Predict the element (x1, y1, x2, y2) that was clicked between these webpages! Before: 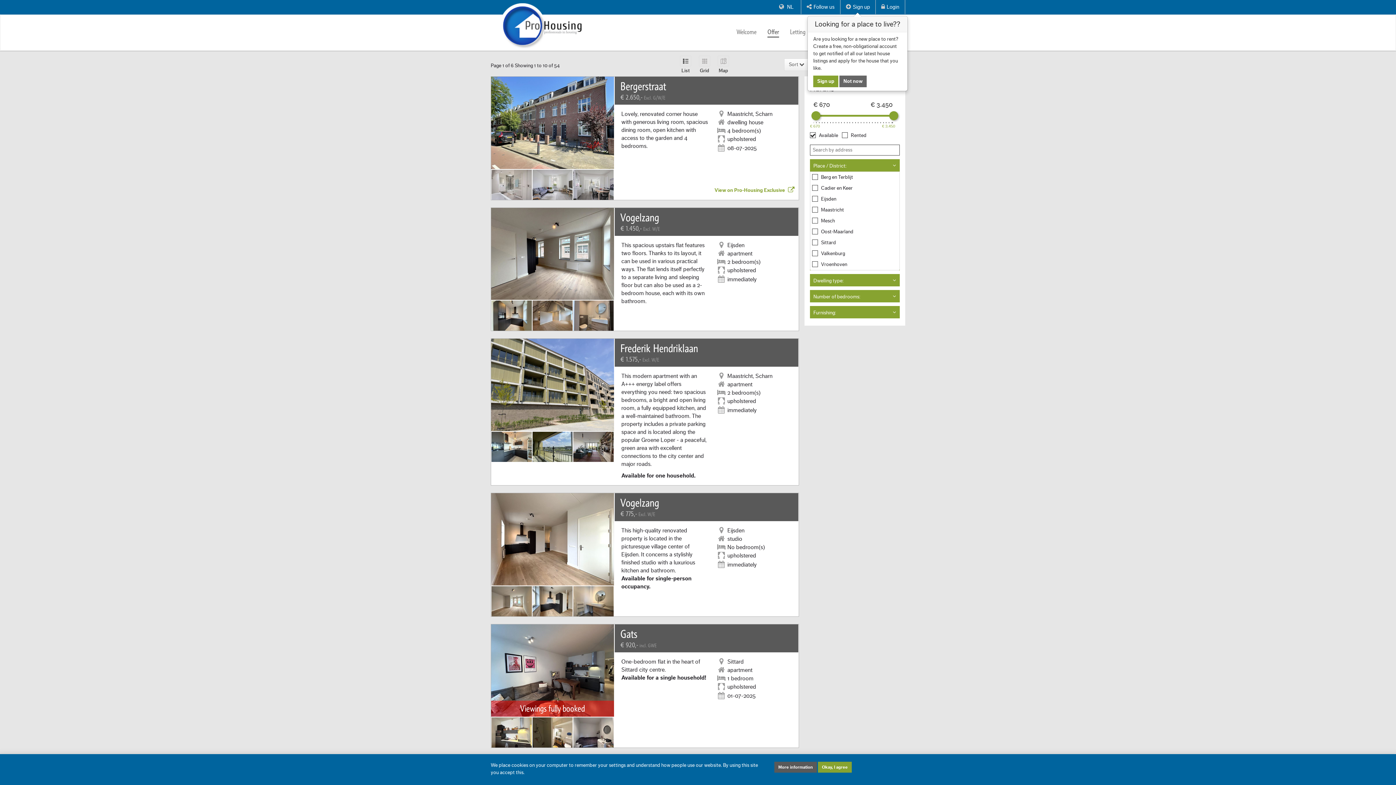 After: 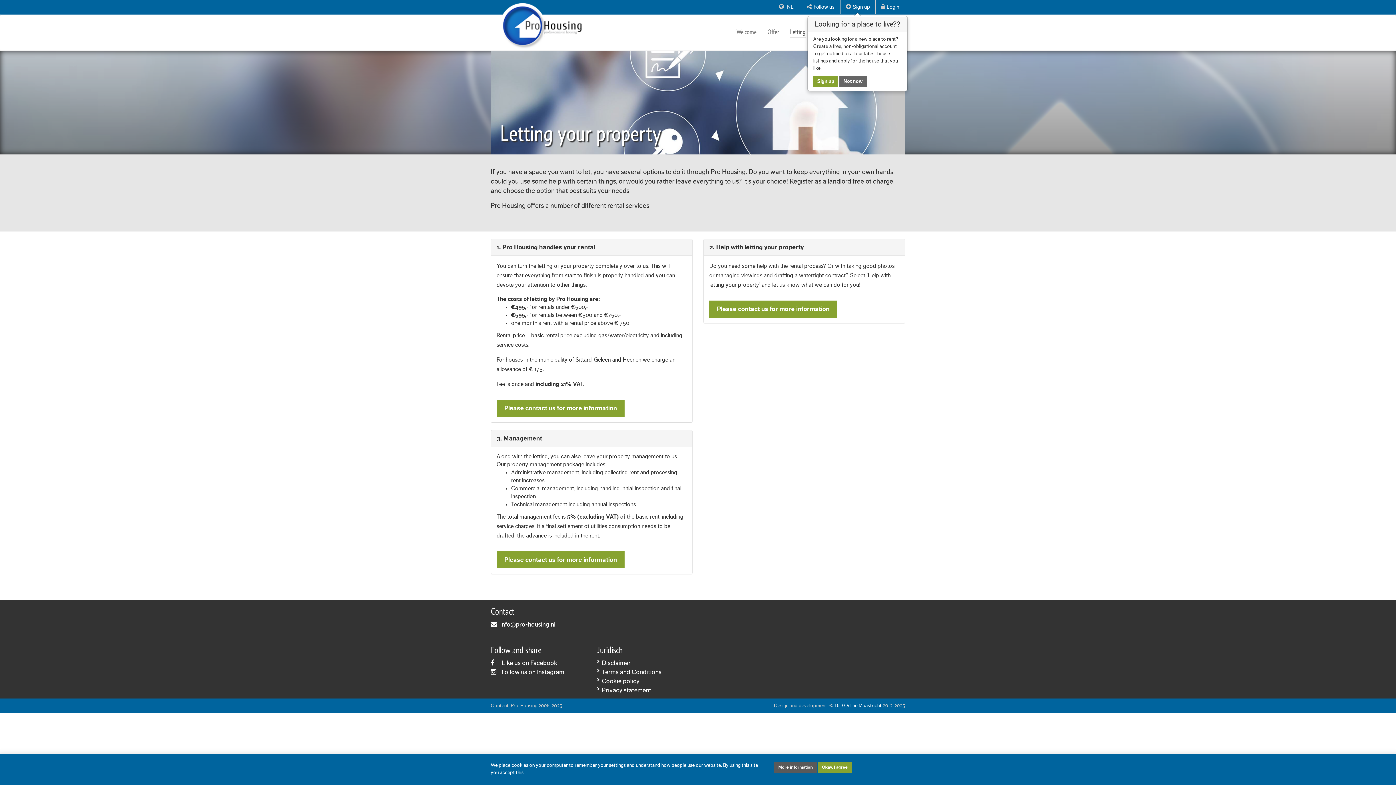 Action: label: Letting bbox: (790, 28, 805, 37)